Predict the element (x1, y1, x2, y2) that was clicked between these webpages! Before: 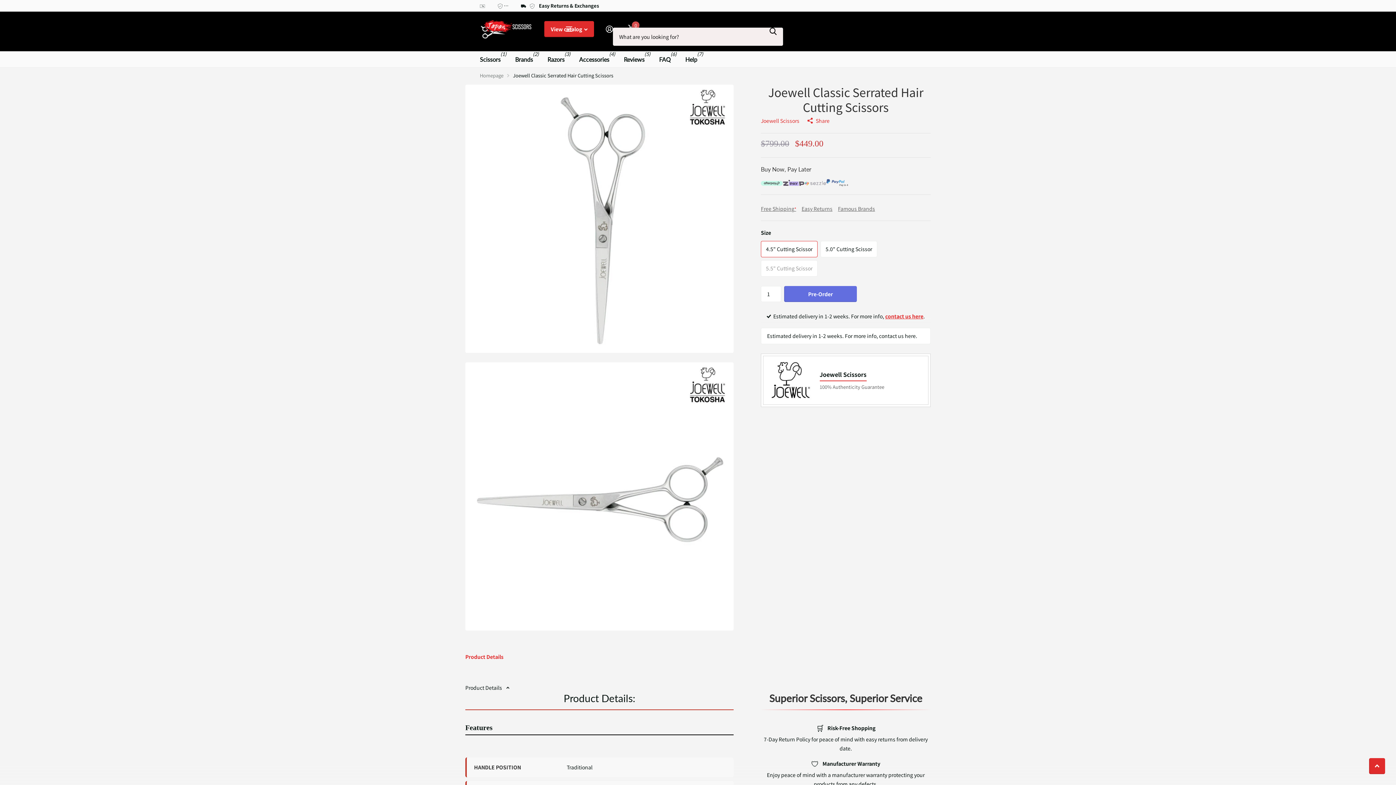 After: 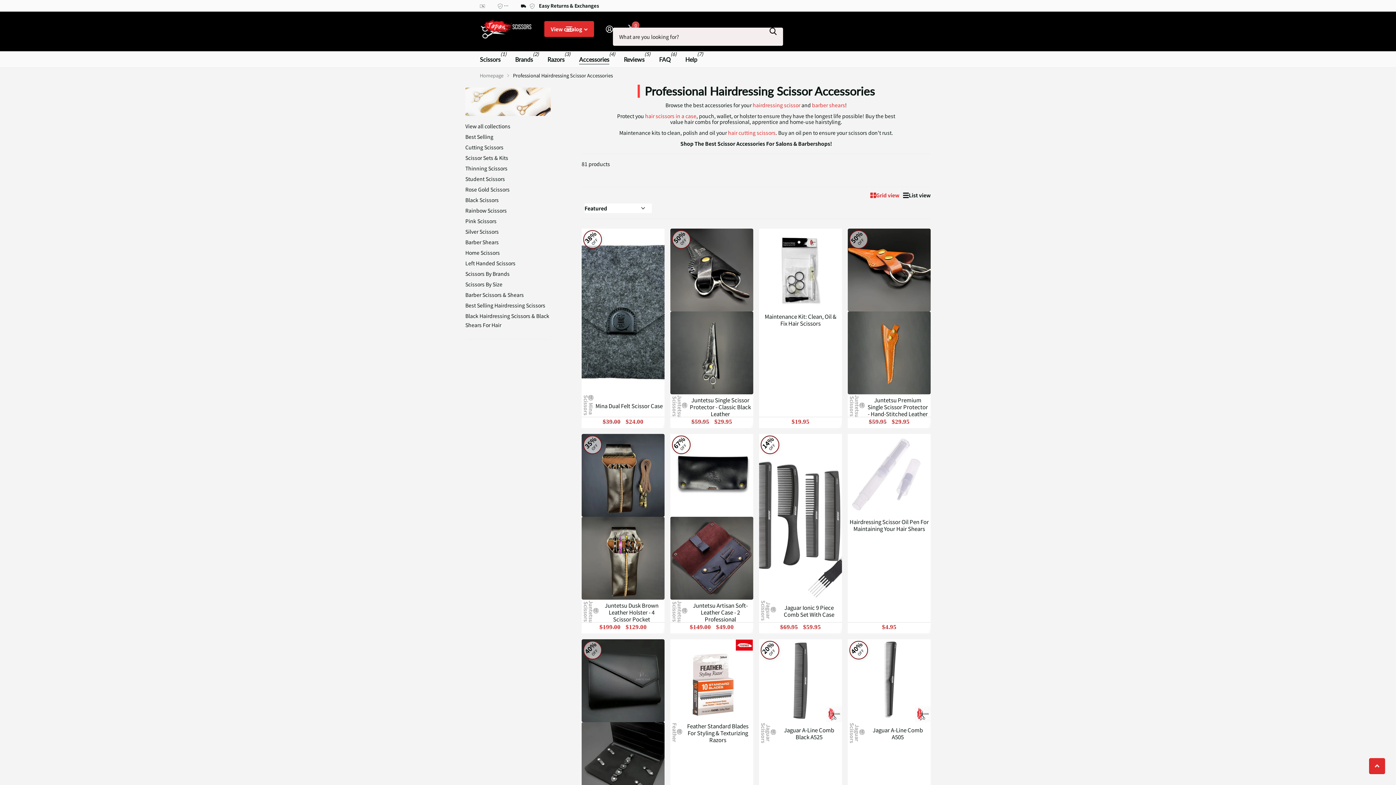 Action: bbox: (579, 51, 609, 67) label: Accessories